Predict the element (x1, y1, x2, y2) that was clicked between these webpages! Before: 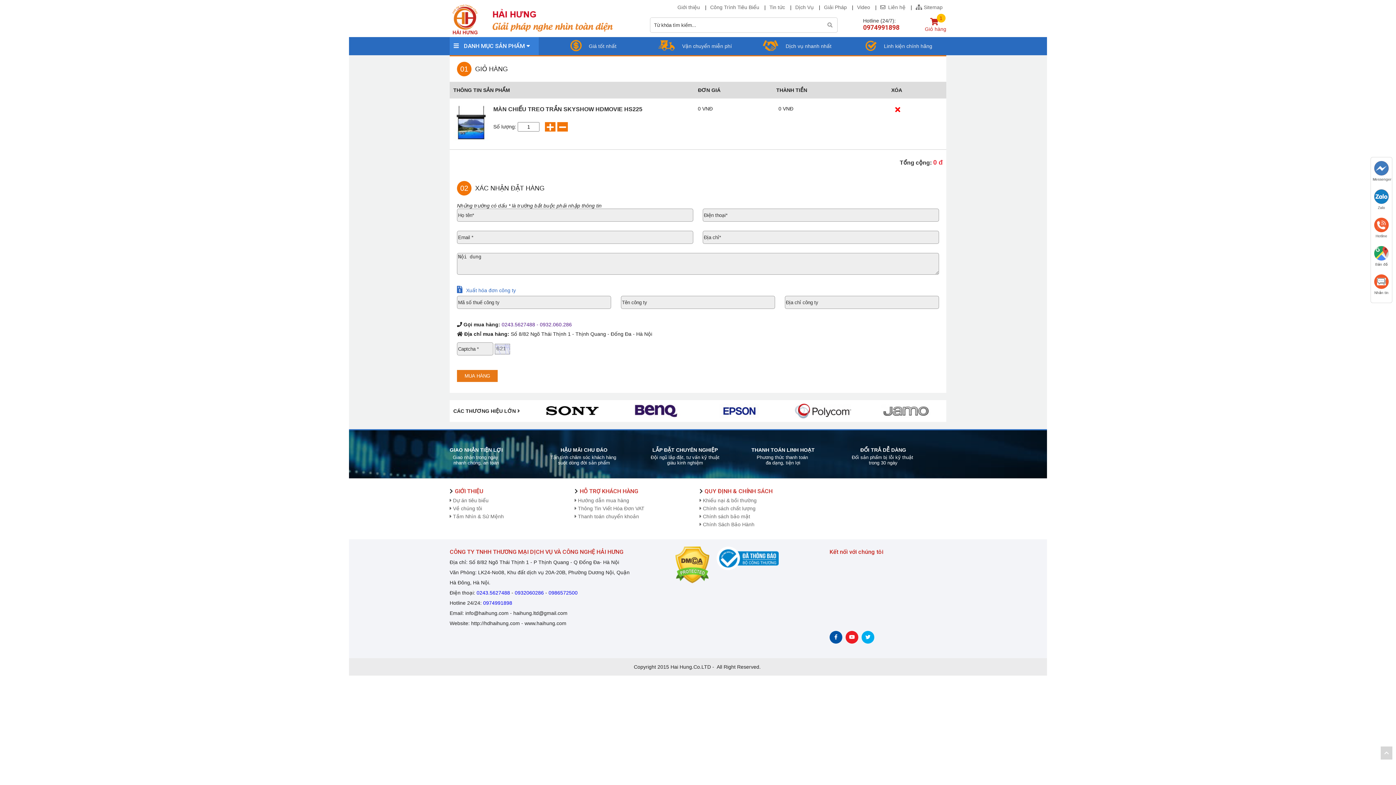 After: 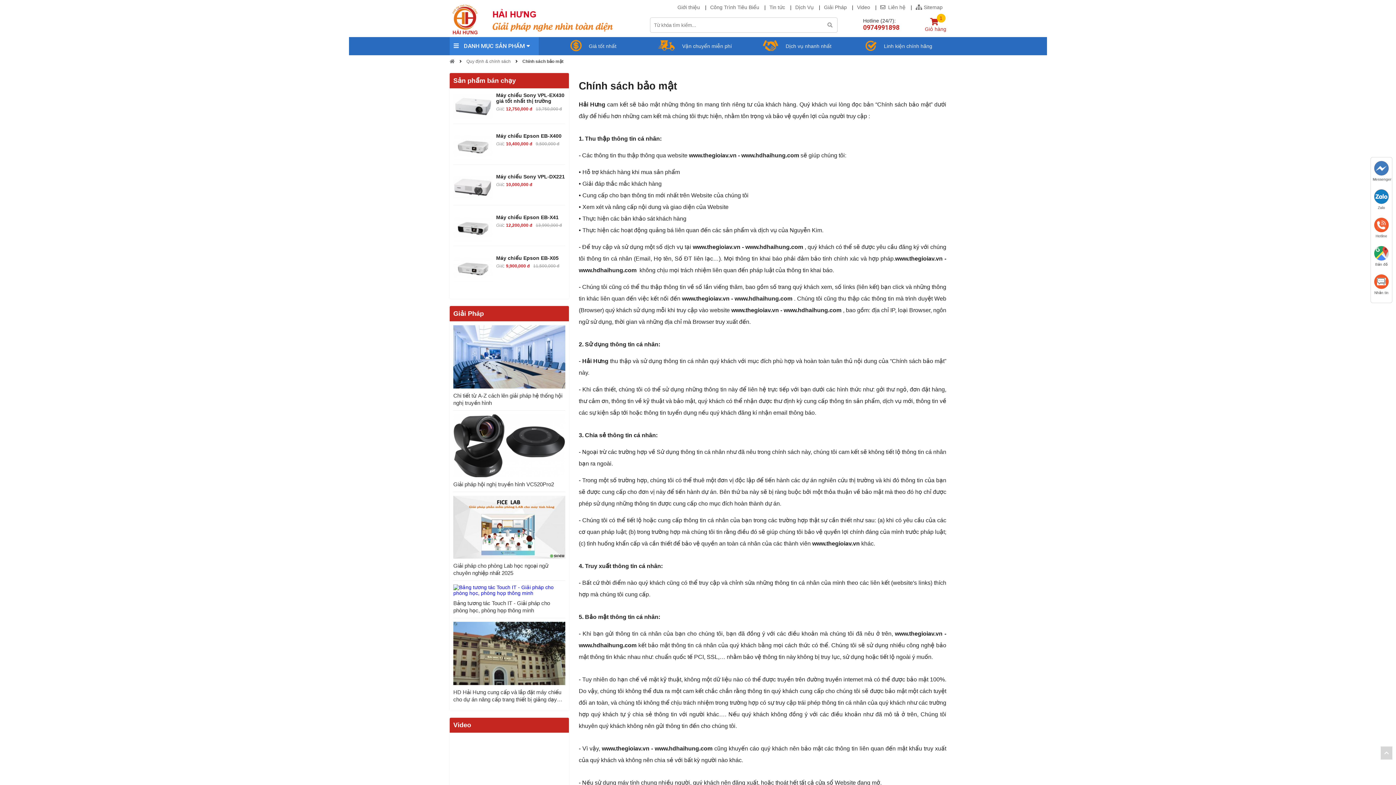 Action: bbox: (699, 512, 817, 520) label:  Chính sách bảo mật